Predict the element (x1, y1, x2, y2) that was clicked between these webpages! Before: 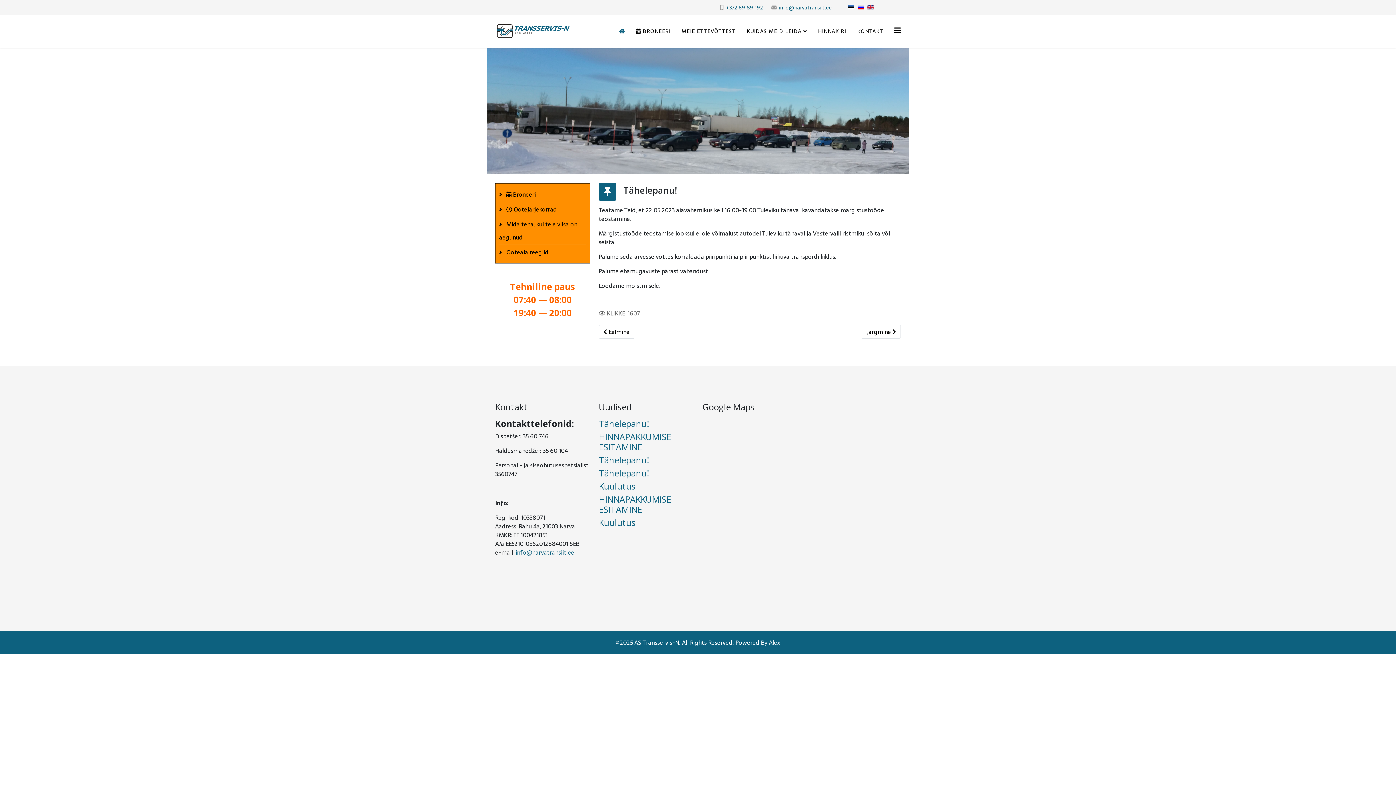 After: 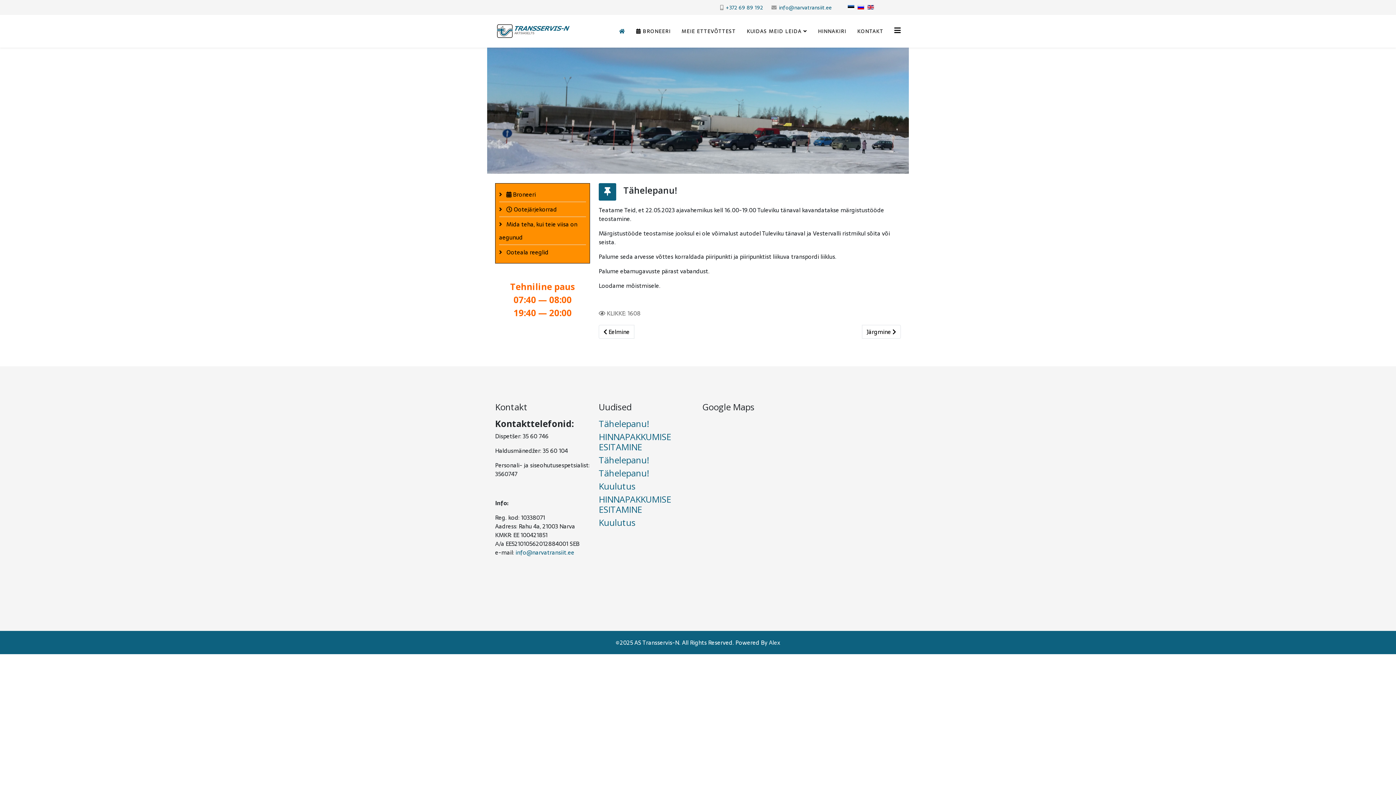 Action: bbox: (848, 5, 854, 9)